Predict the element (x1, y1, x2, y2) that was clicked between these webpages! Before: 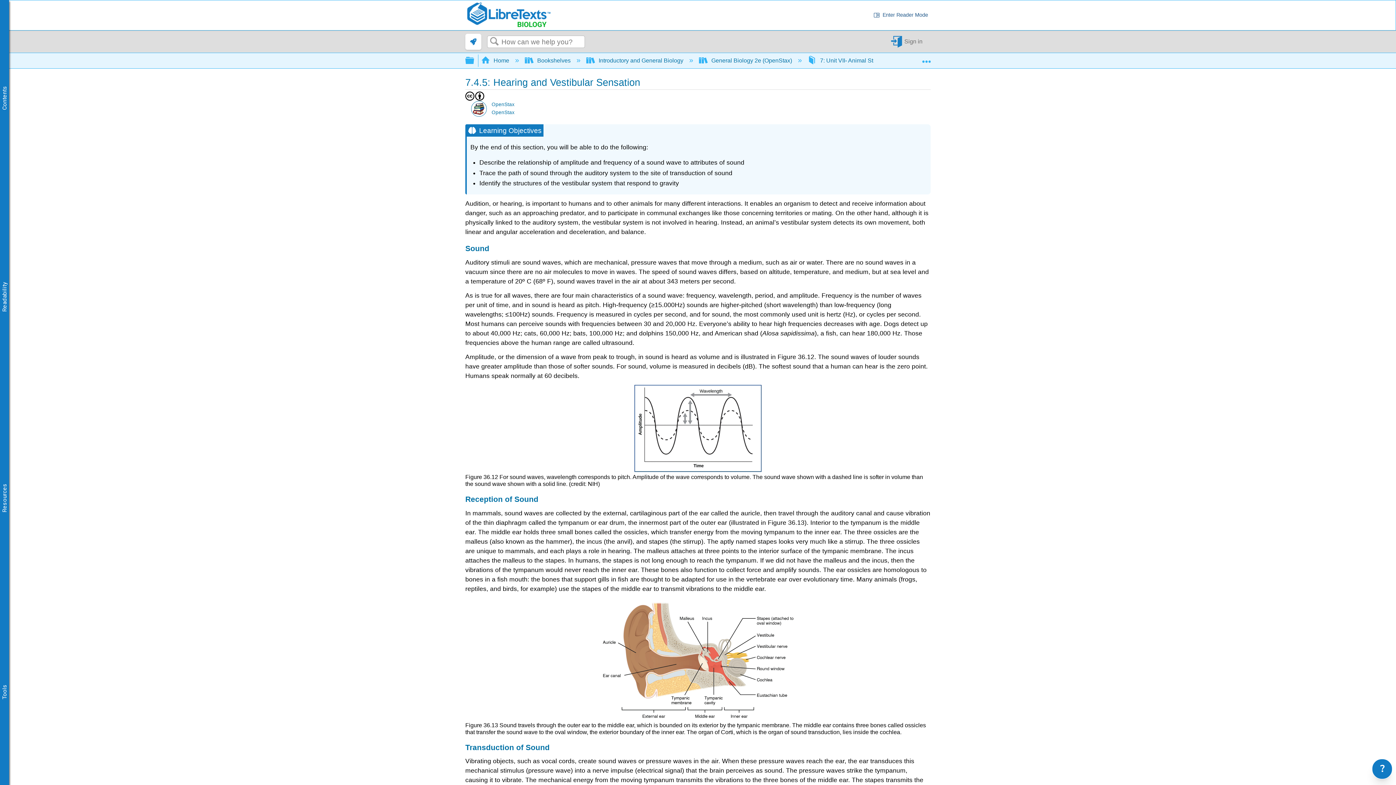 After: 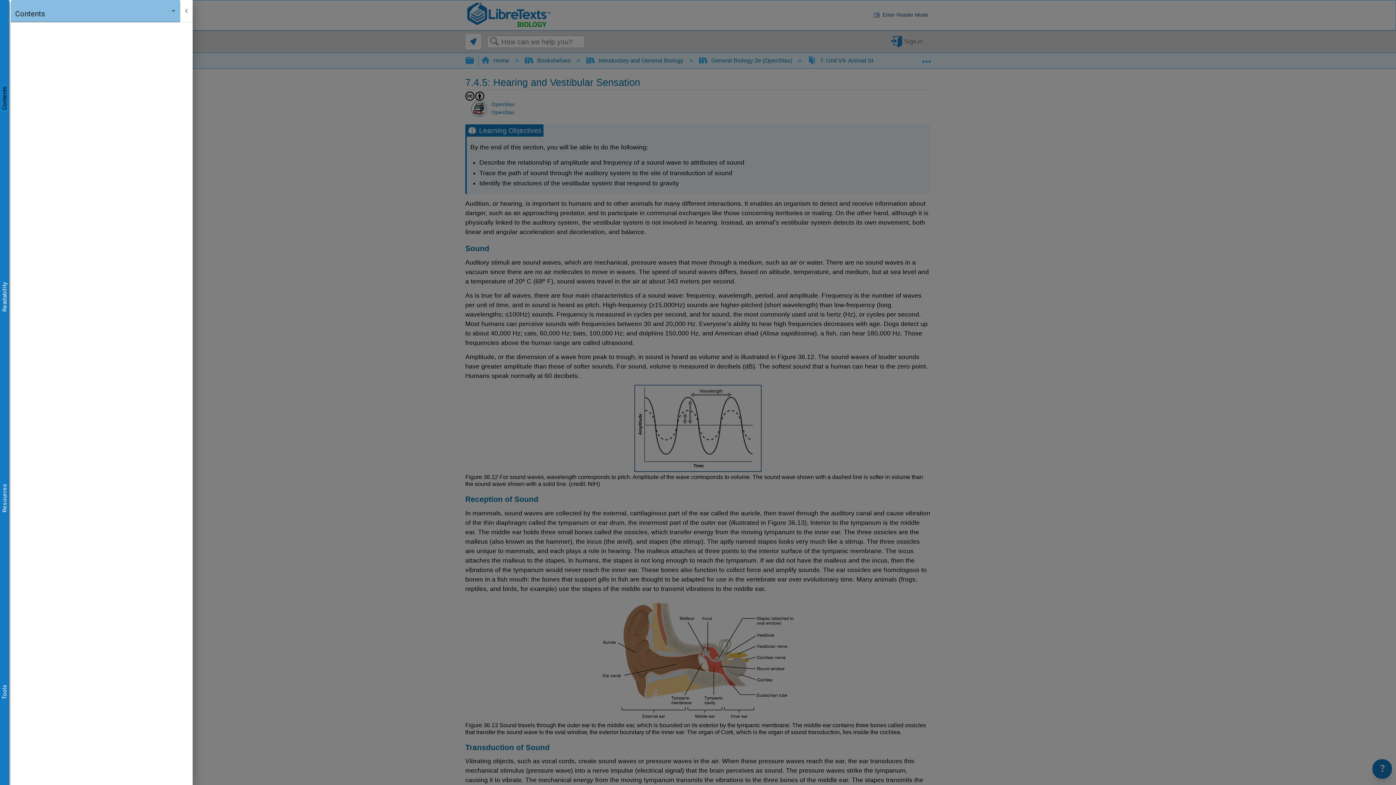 Action: label: Contents bbox: (0, 85, 9, 110)